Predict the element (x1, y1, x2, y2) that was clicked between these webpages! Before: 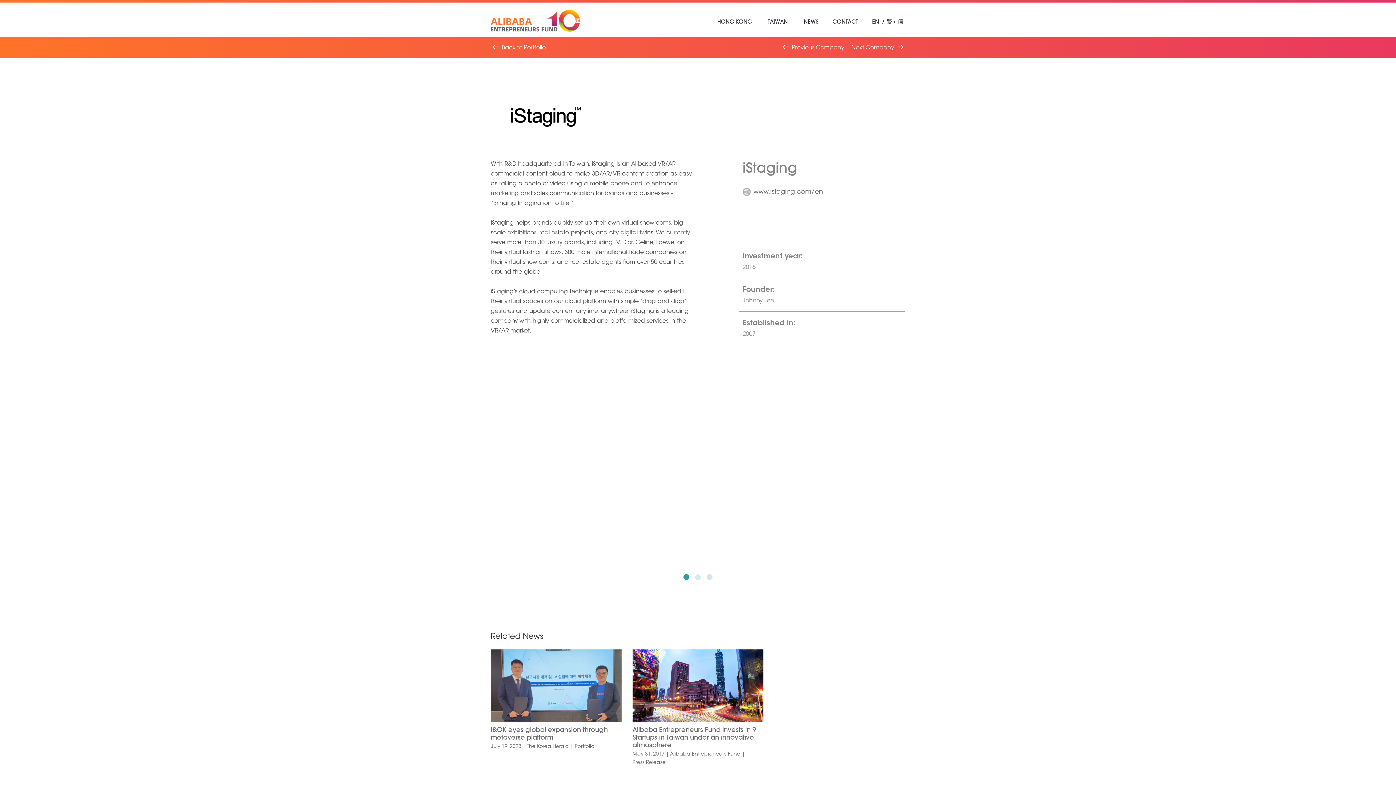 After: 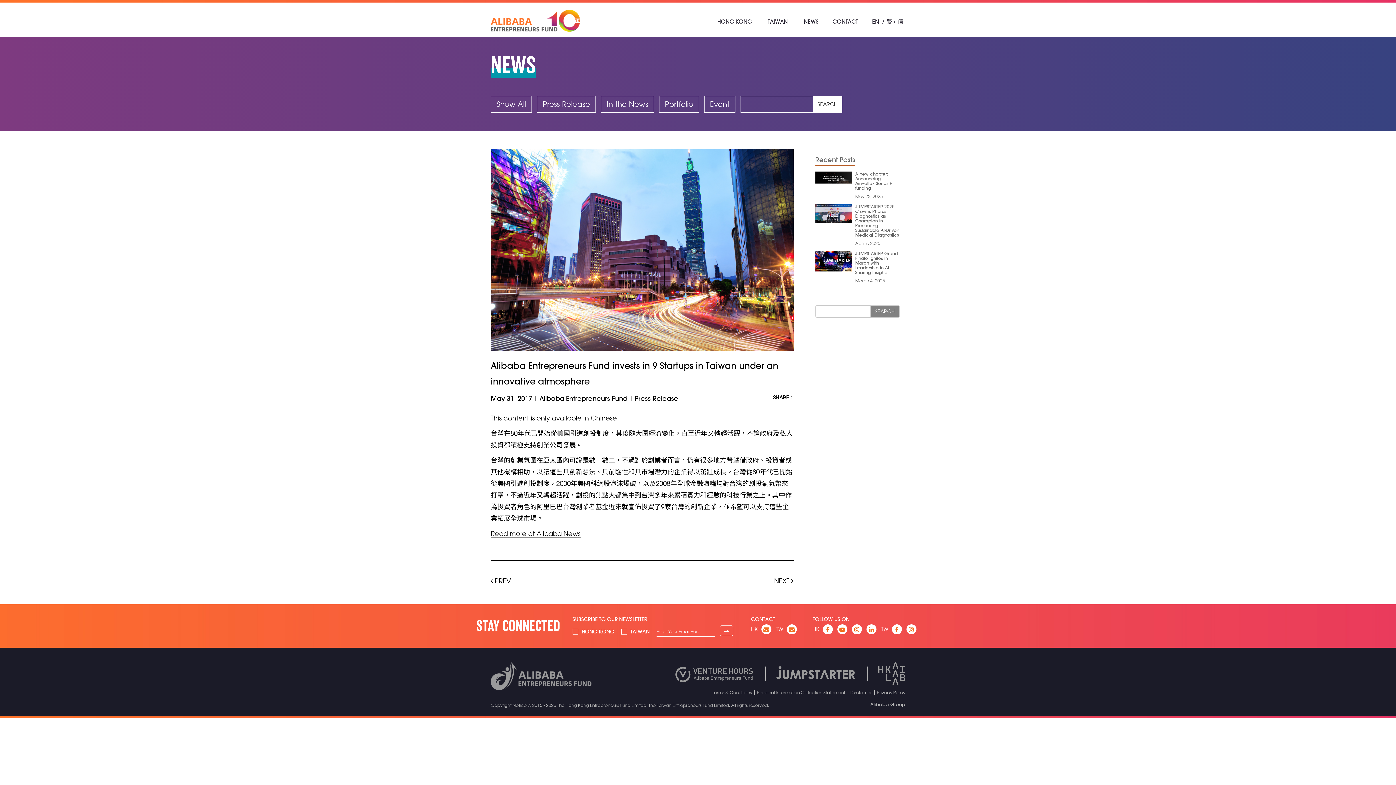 Action: bbox: (632, 649, 763, 767) label: Alibaba Entrepreneurs Fund invests in 9 Startups in Taiwan under an innovative atmosphere
May 31, 2017 | Alibaba Entrepreneurs Fund | Press Release